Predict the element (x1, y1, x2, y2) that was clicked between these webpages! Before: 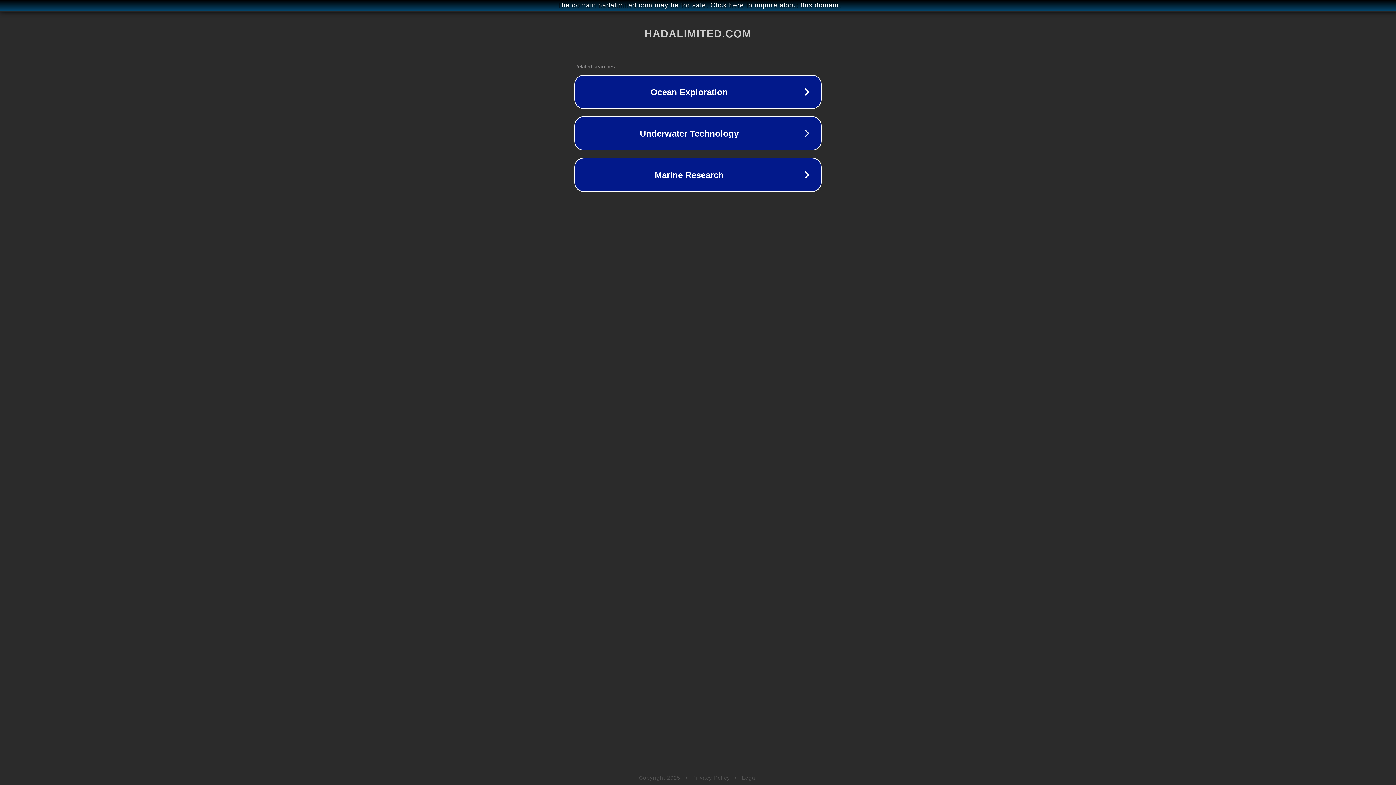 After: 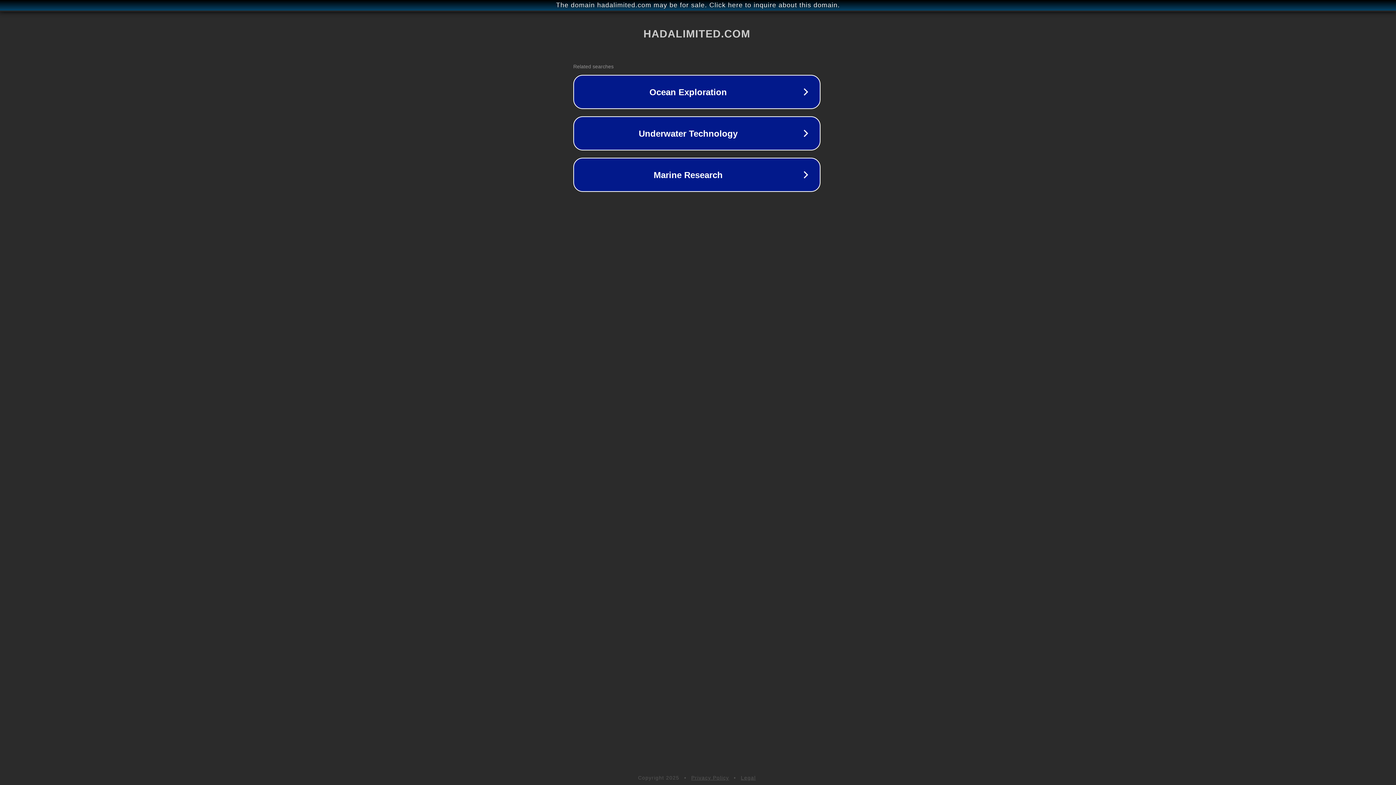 Action: label: The domain hadalimited.com may be for sale. Click here to inquire about this domain. bbox: (1, 1, 1397, 9)